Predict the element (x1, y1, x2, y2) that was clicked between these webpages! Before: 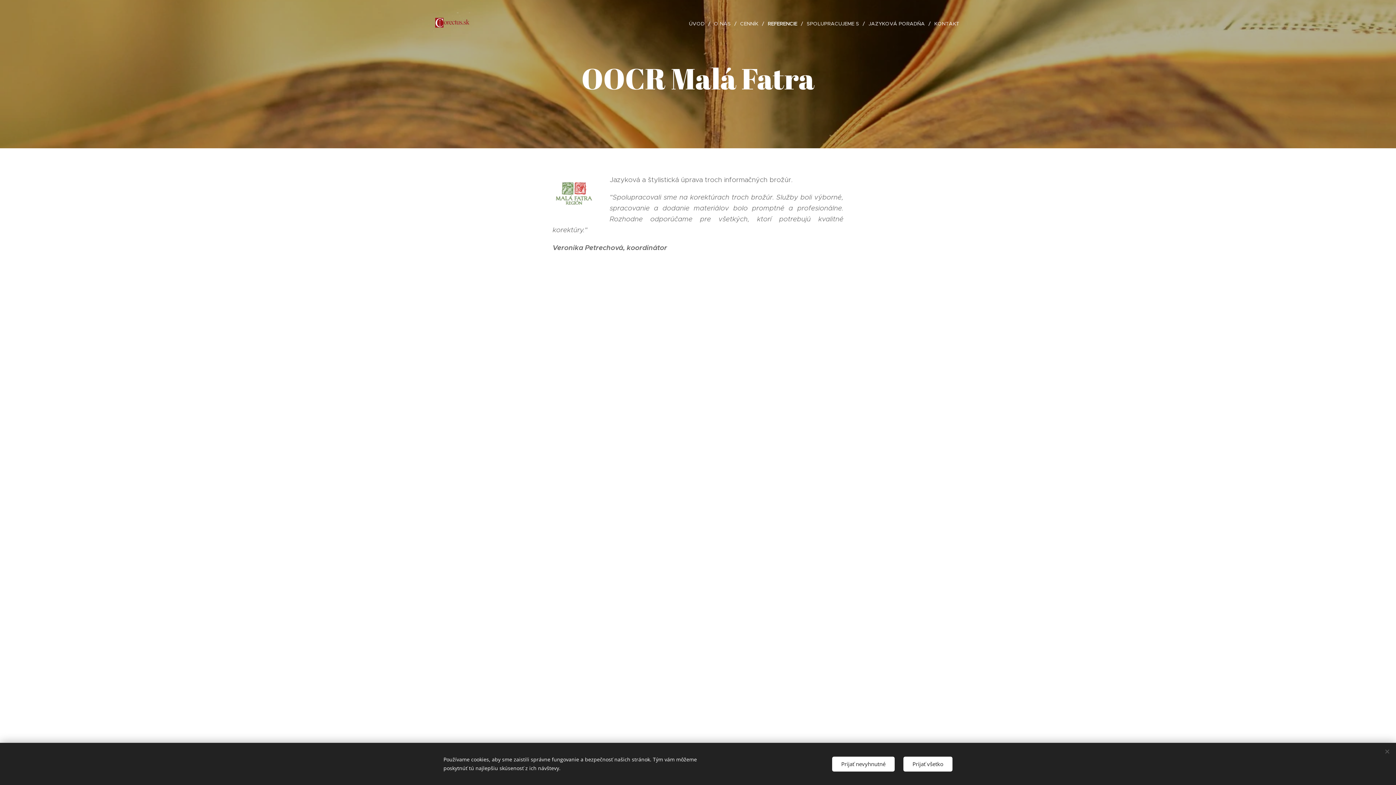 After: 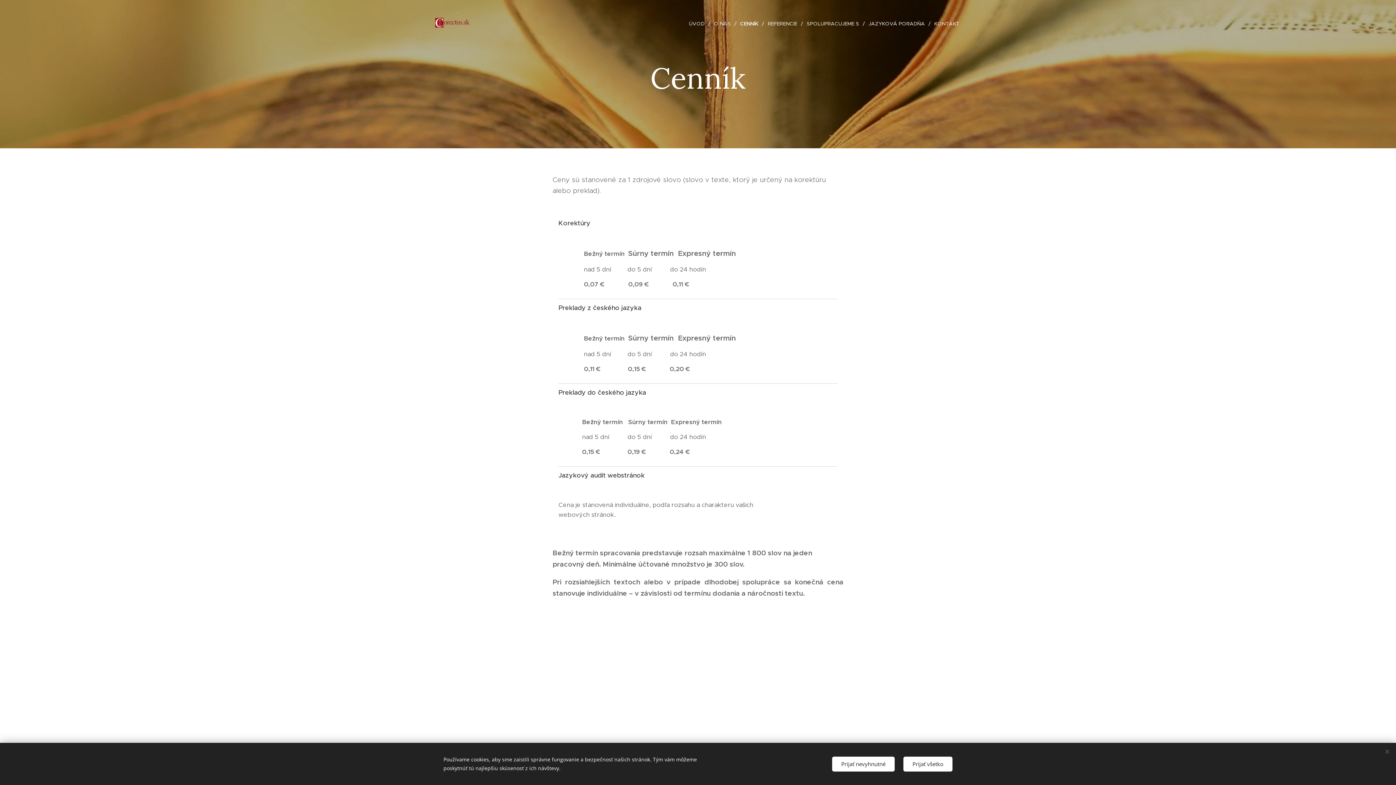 Action: bbox: (736, 14, 764, 32) label: CENNÍK